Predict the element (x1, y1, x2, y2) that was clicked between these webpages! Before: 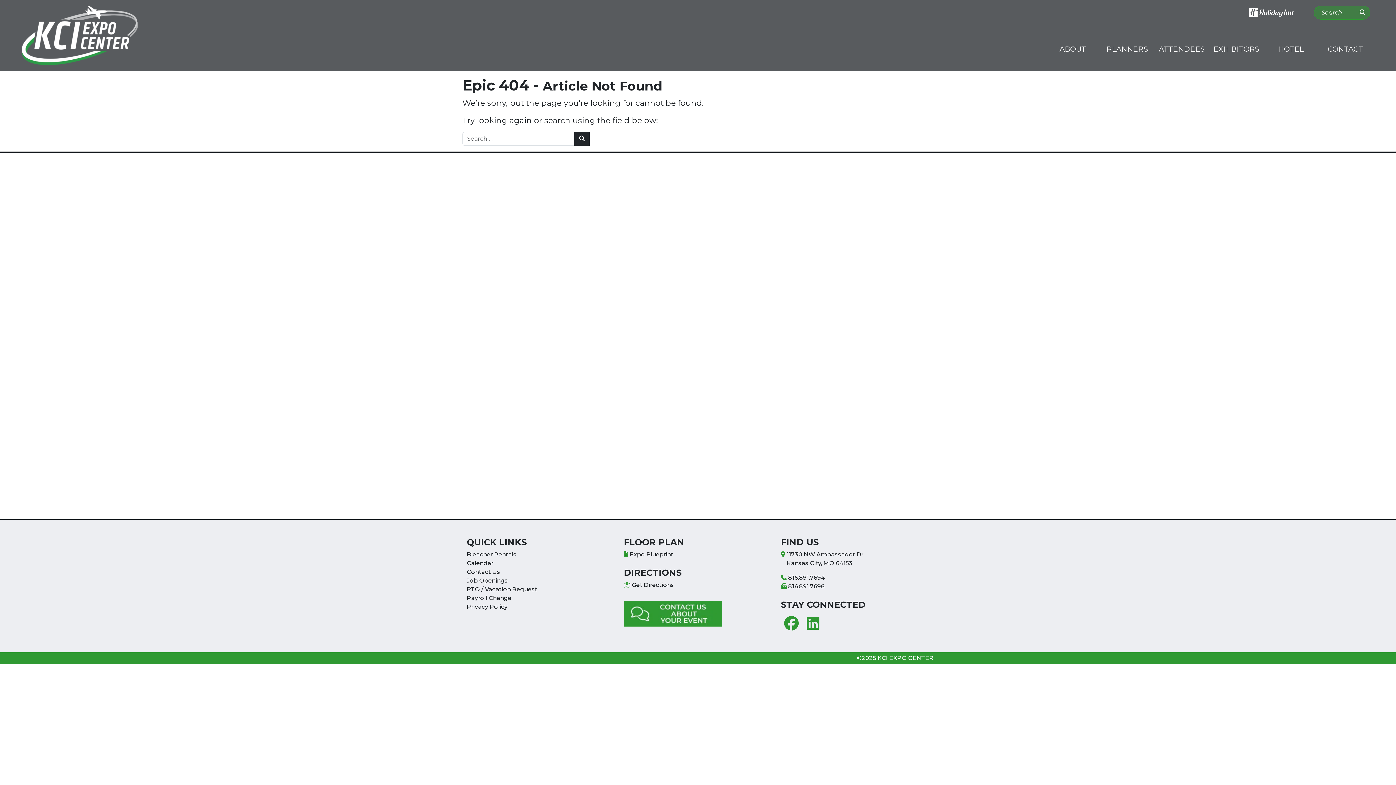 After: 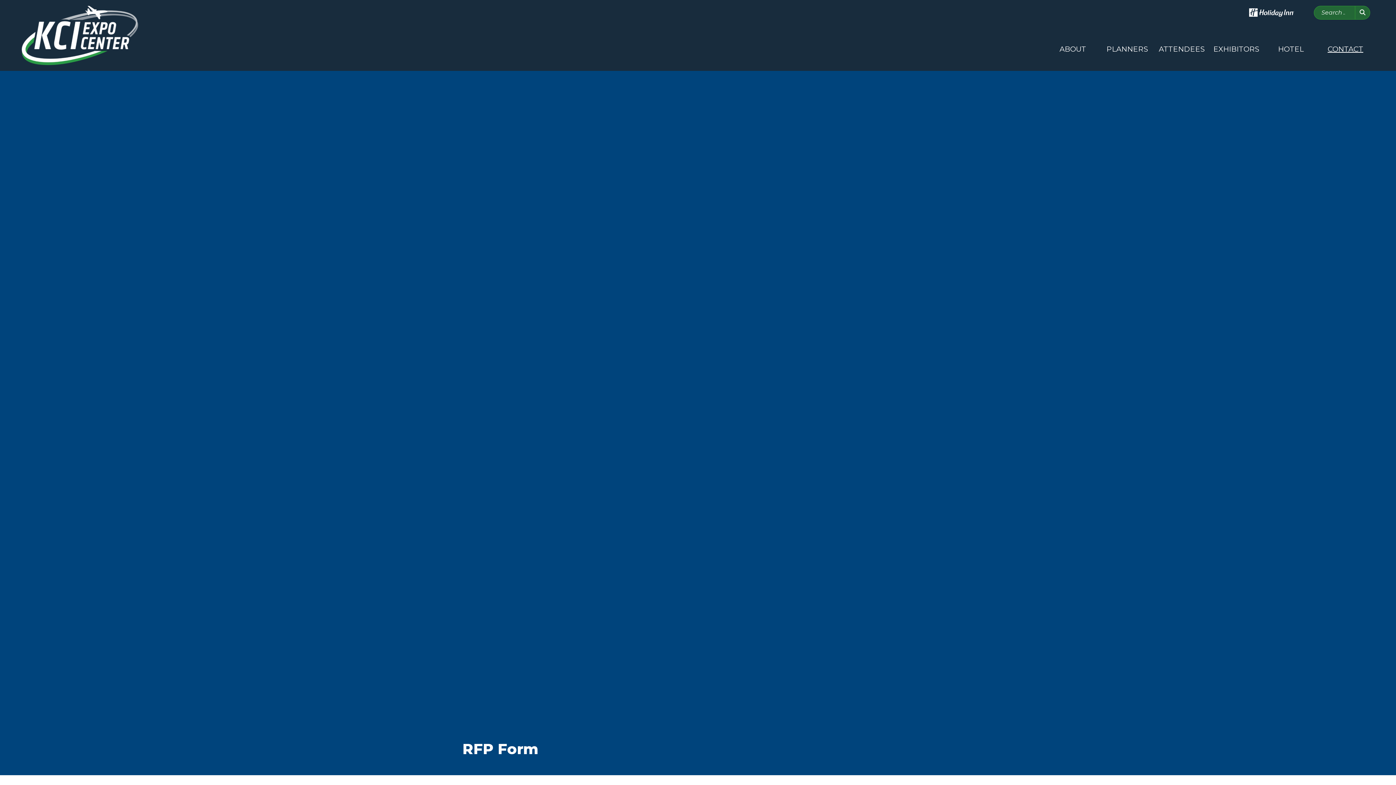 Action: label: Contact us about your event bbox: (624, 607, 722, 614)